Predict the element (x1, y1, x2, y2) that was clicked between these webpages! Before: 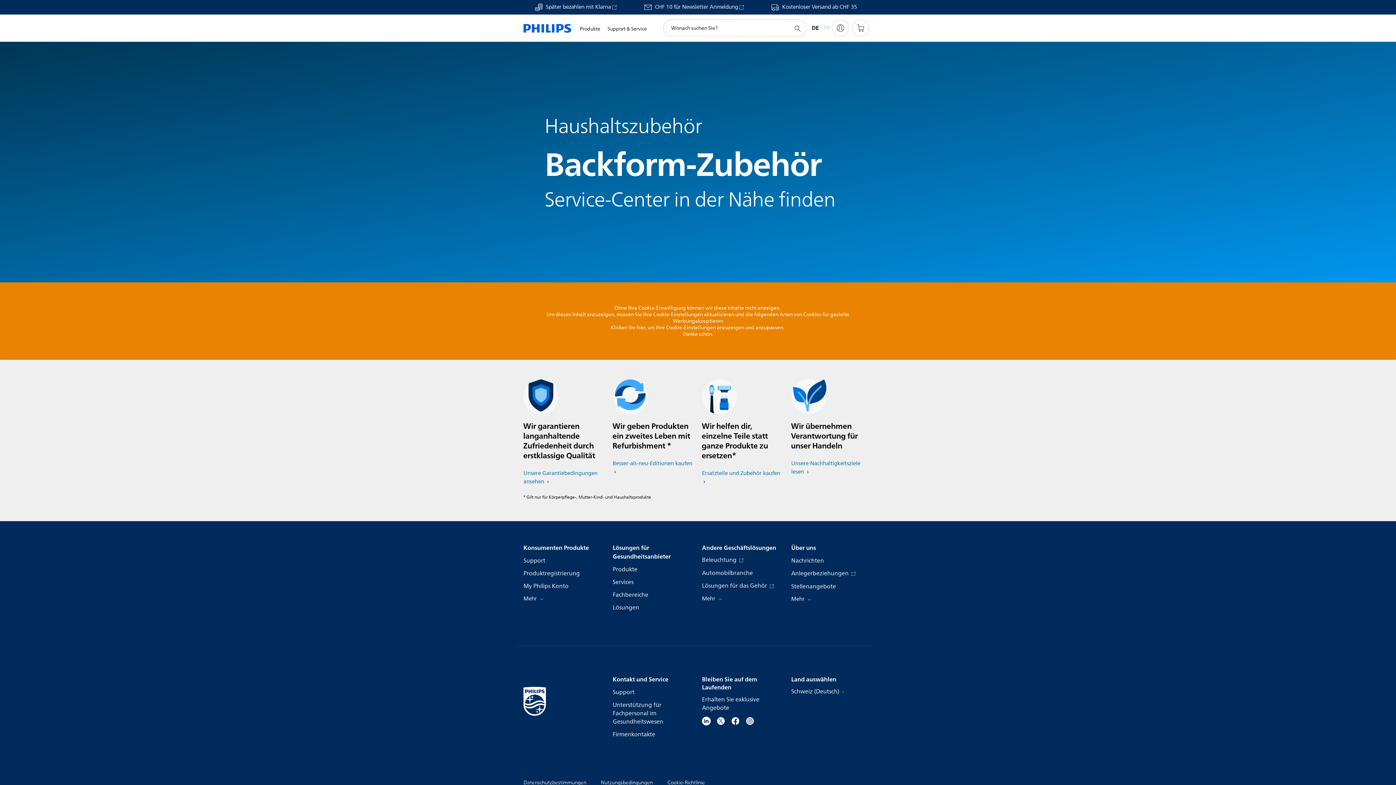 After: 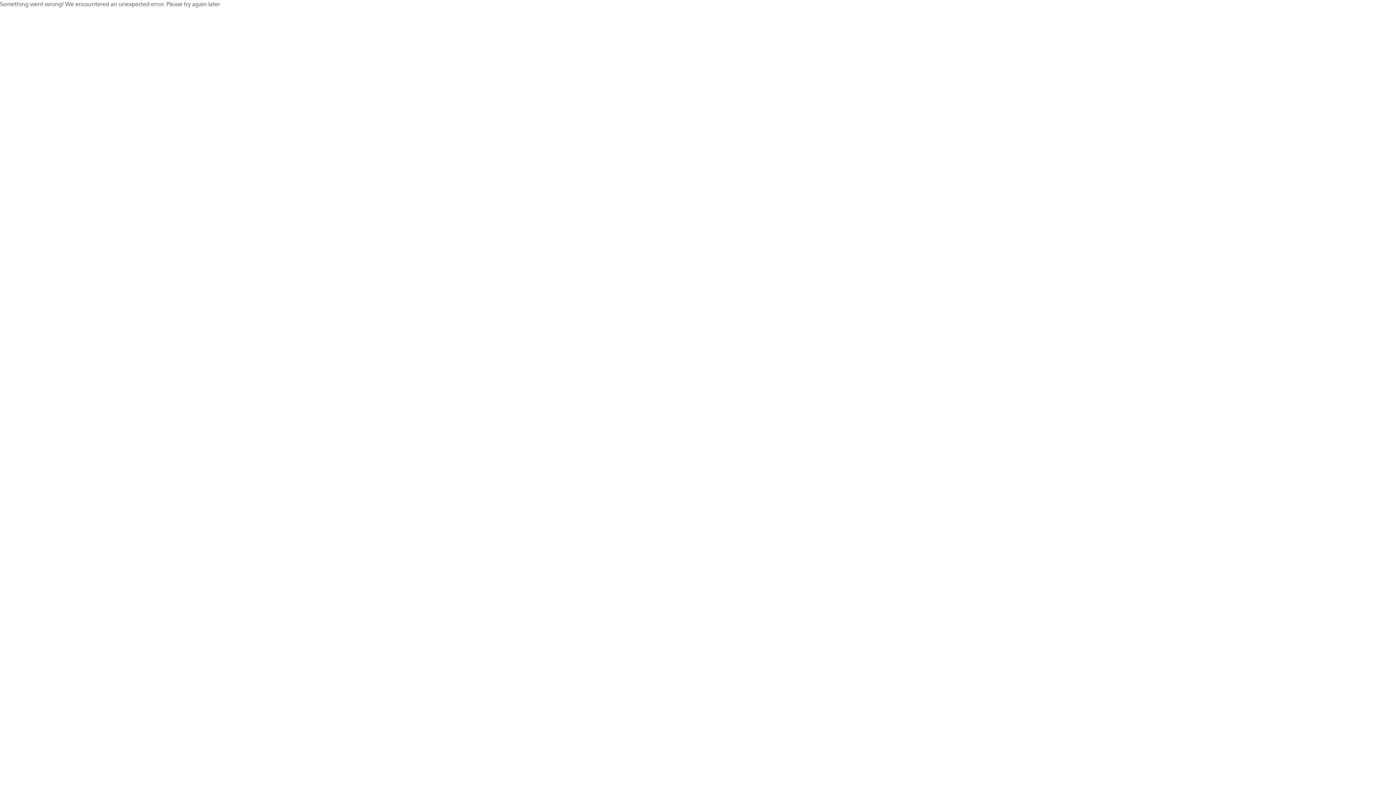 Action: label: Lösungen bbox: (612, 604, 639, 612)